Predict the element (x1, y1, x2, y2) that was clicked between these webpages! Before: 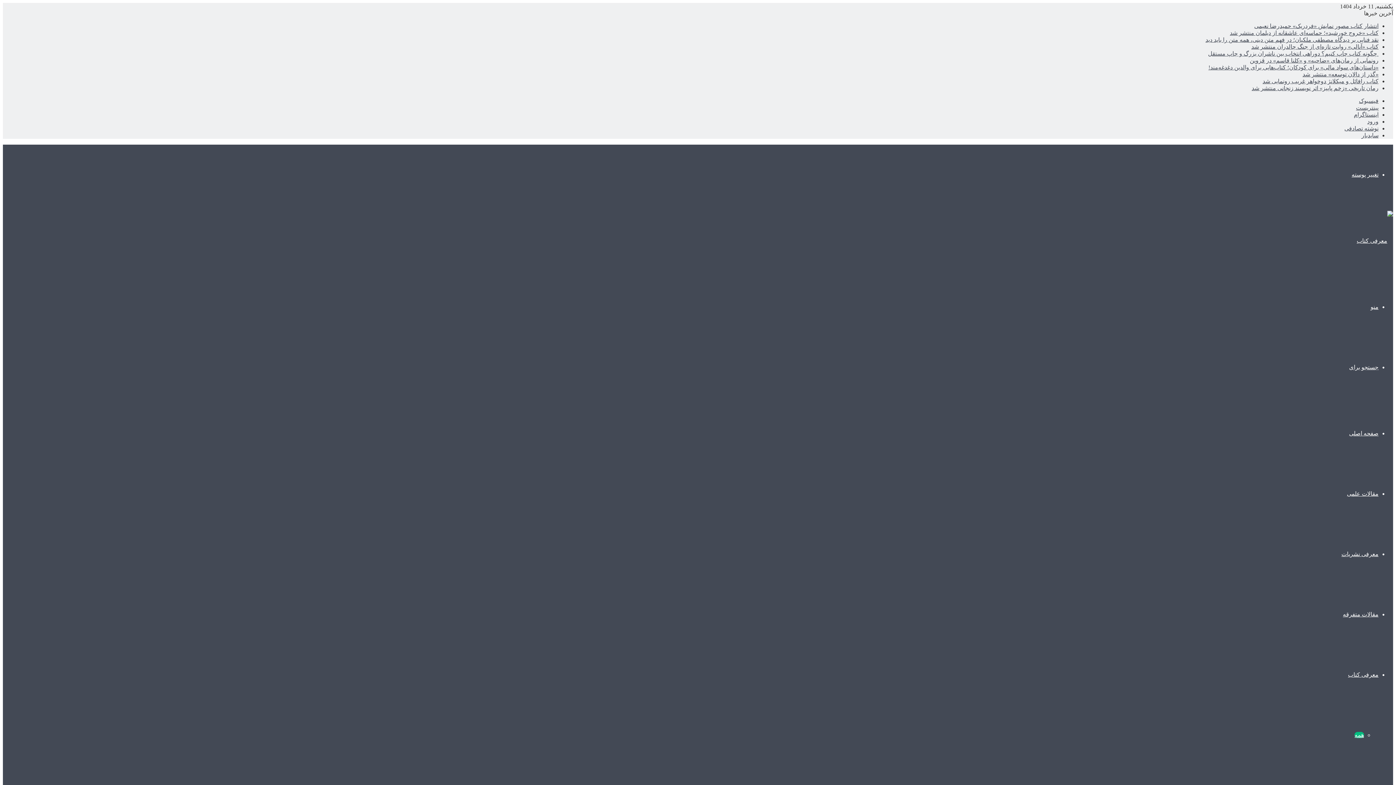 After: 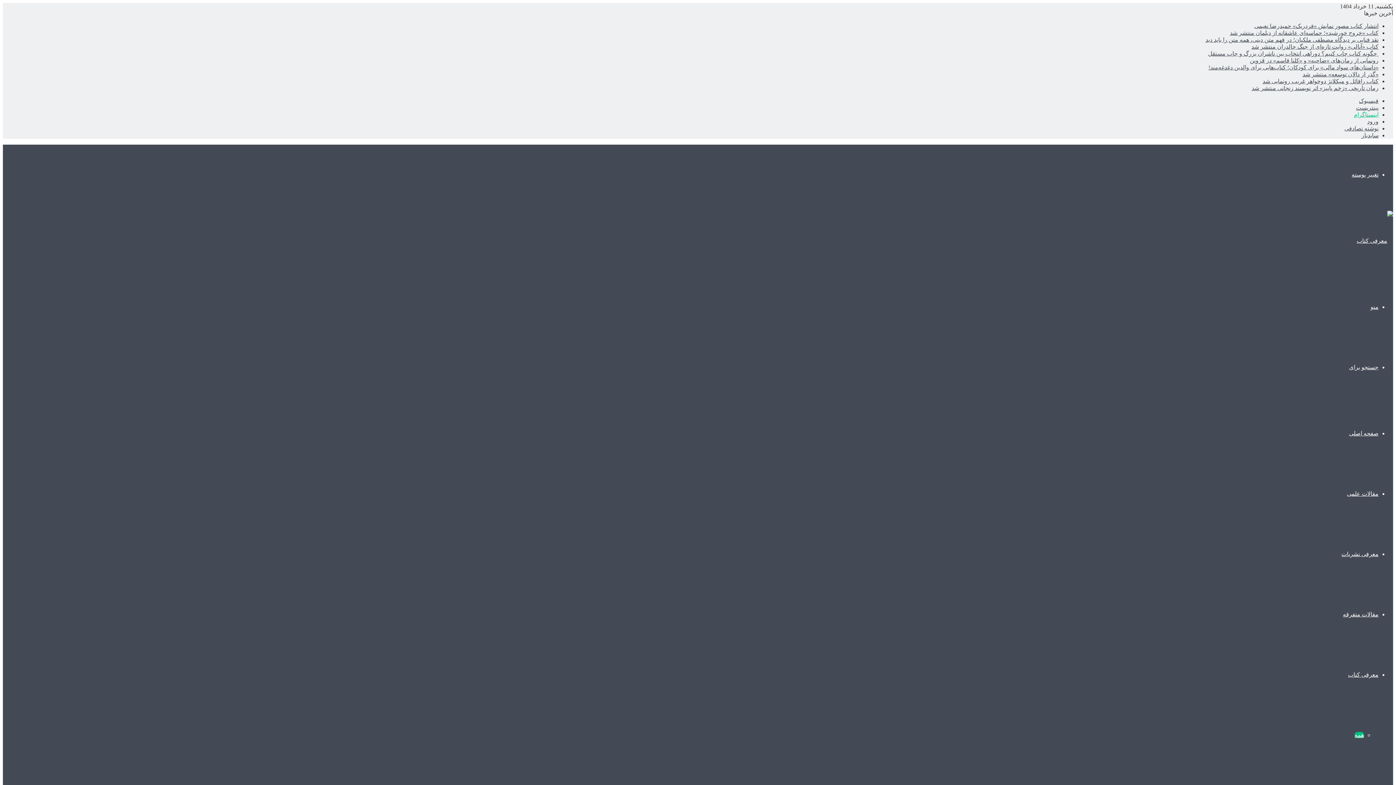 Action: label: اینستاگرام bbox: (1354, 111, 1378, 117)